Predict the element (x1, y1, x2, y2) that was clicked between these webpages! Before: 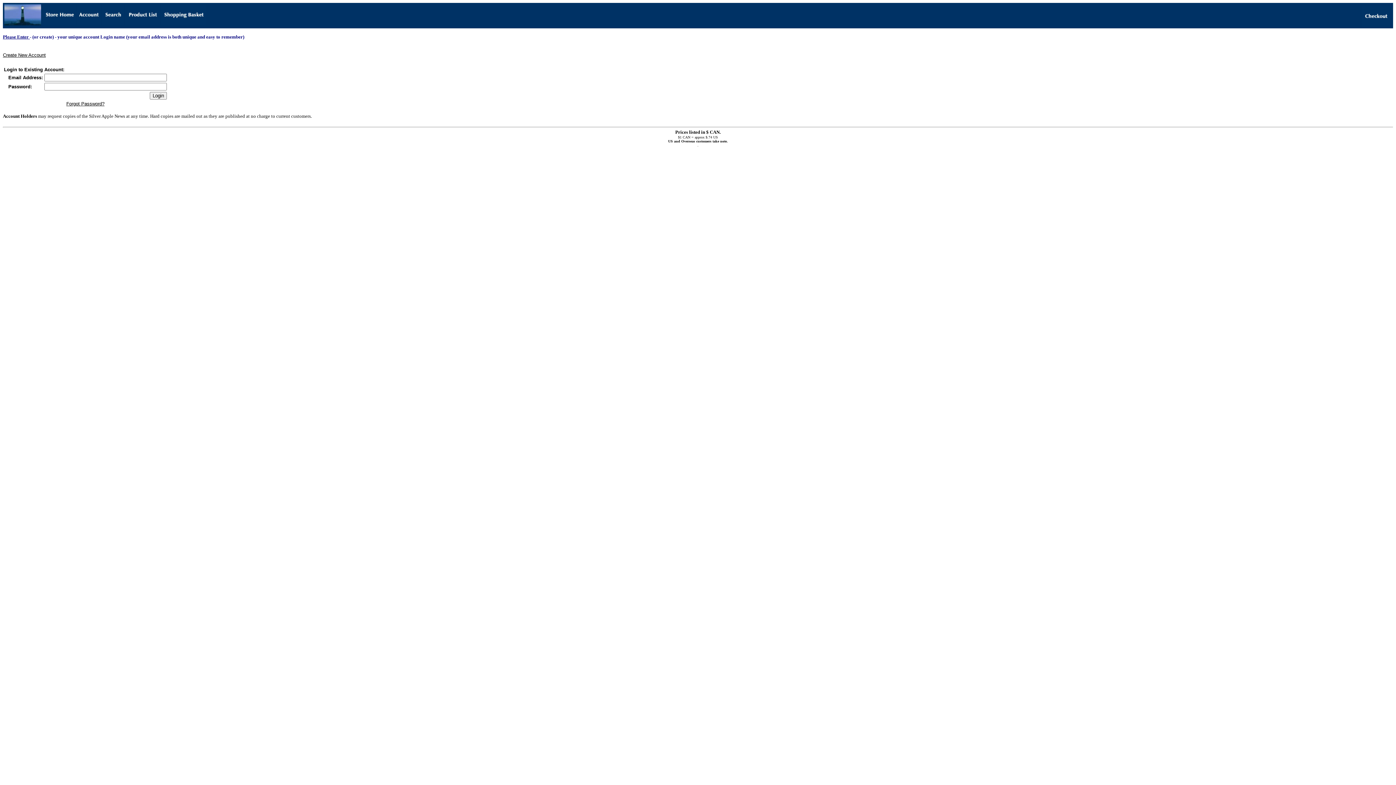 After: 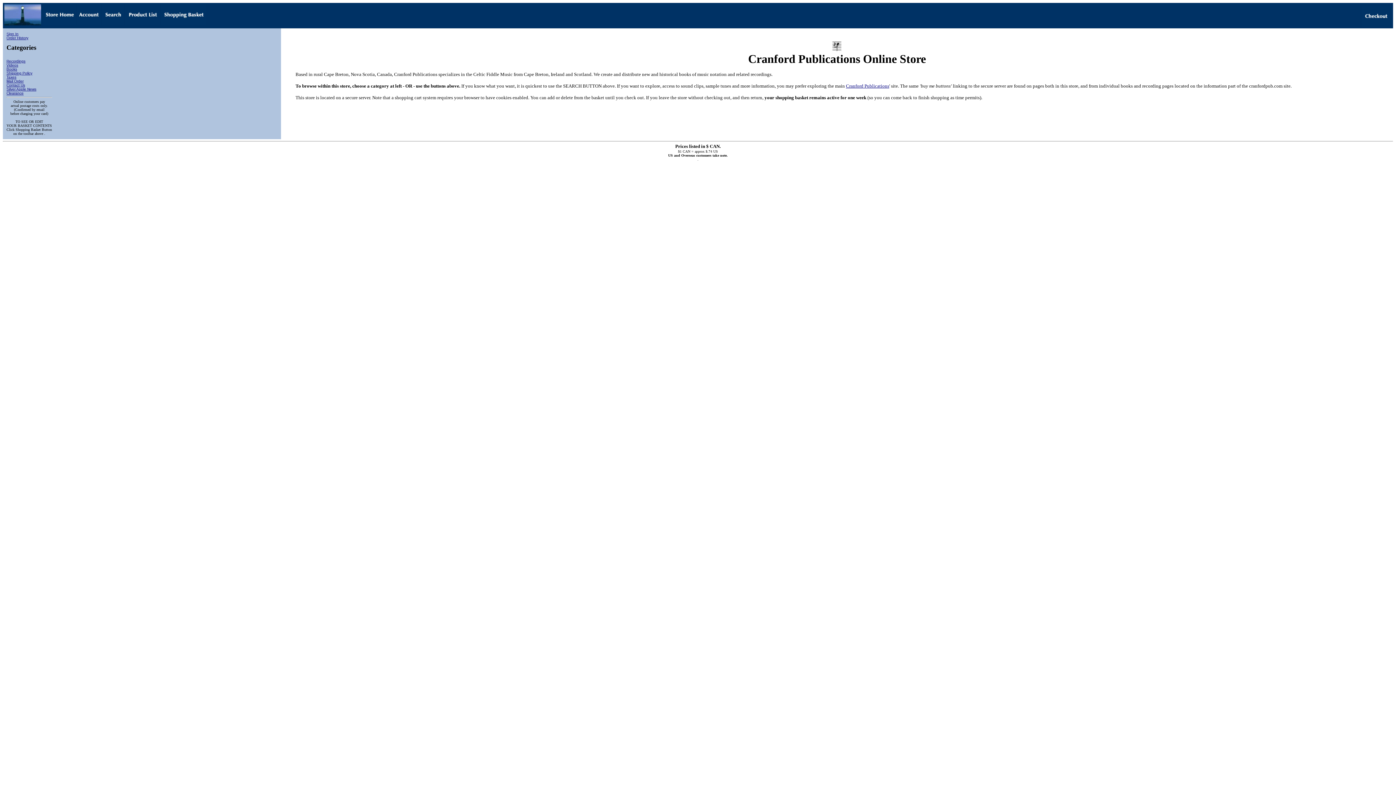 Action: bbox: (42, 20, 76, 26)